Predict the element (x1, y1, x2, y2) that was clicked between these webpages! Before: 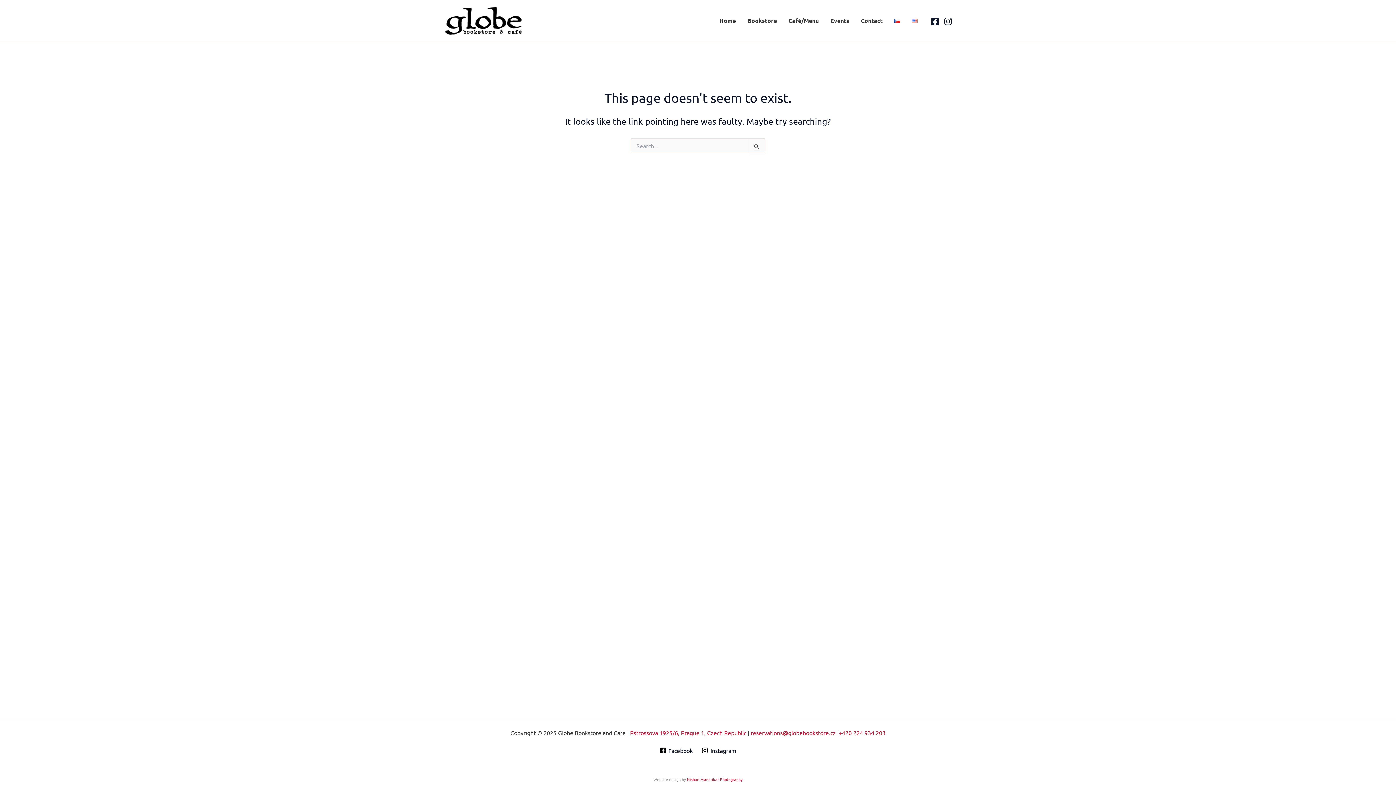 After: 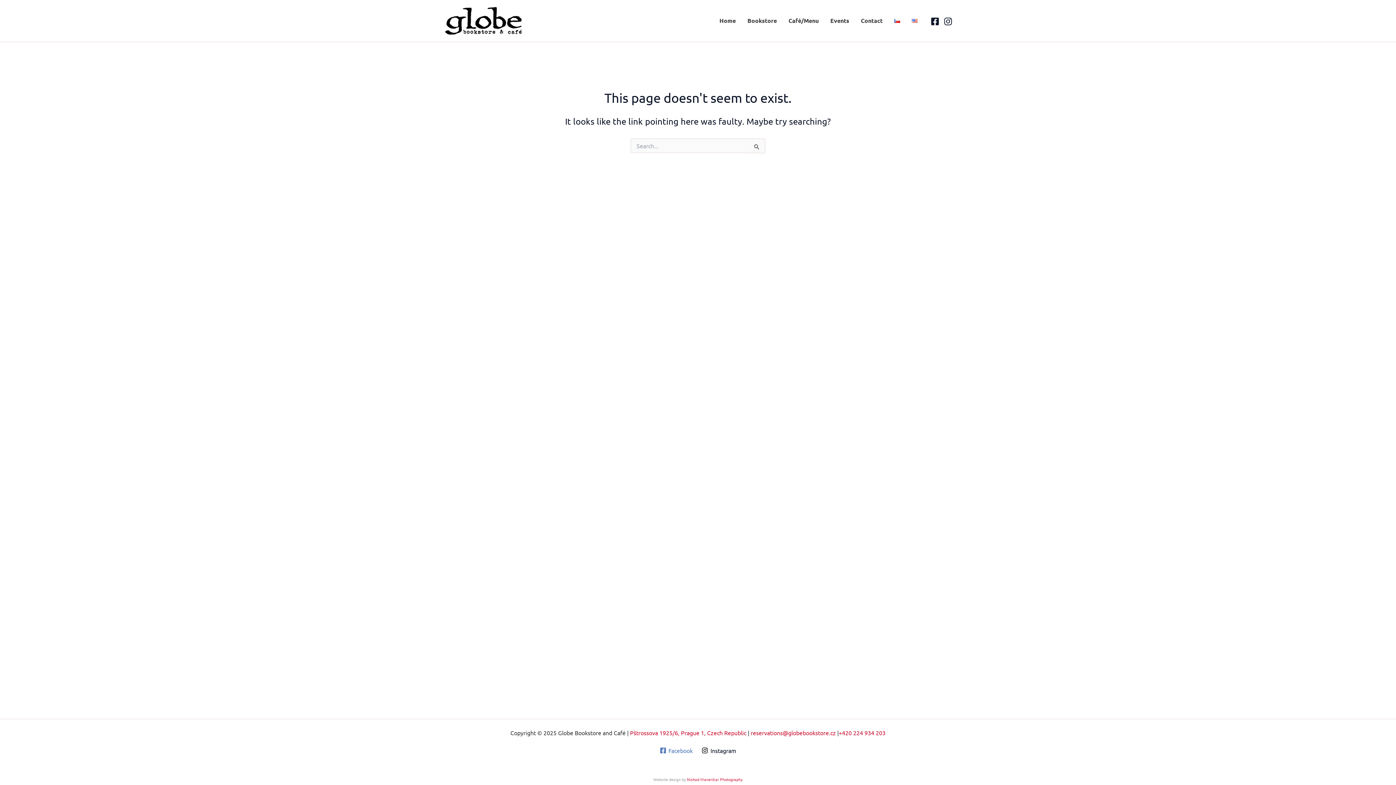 Action: label: Facebook bbox: (657, 747, 695, 754)